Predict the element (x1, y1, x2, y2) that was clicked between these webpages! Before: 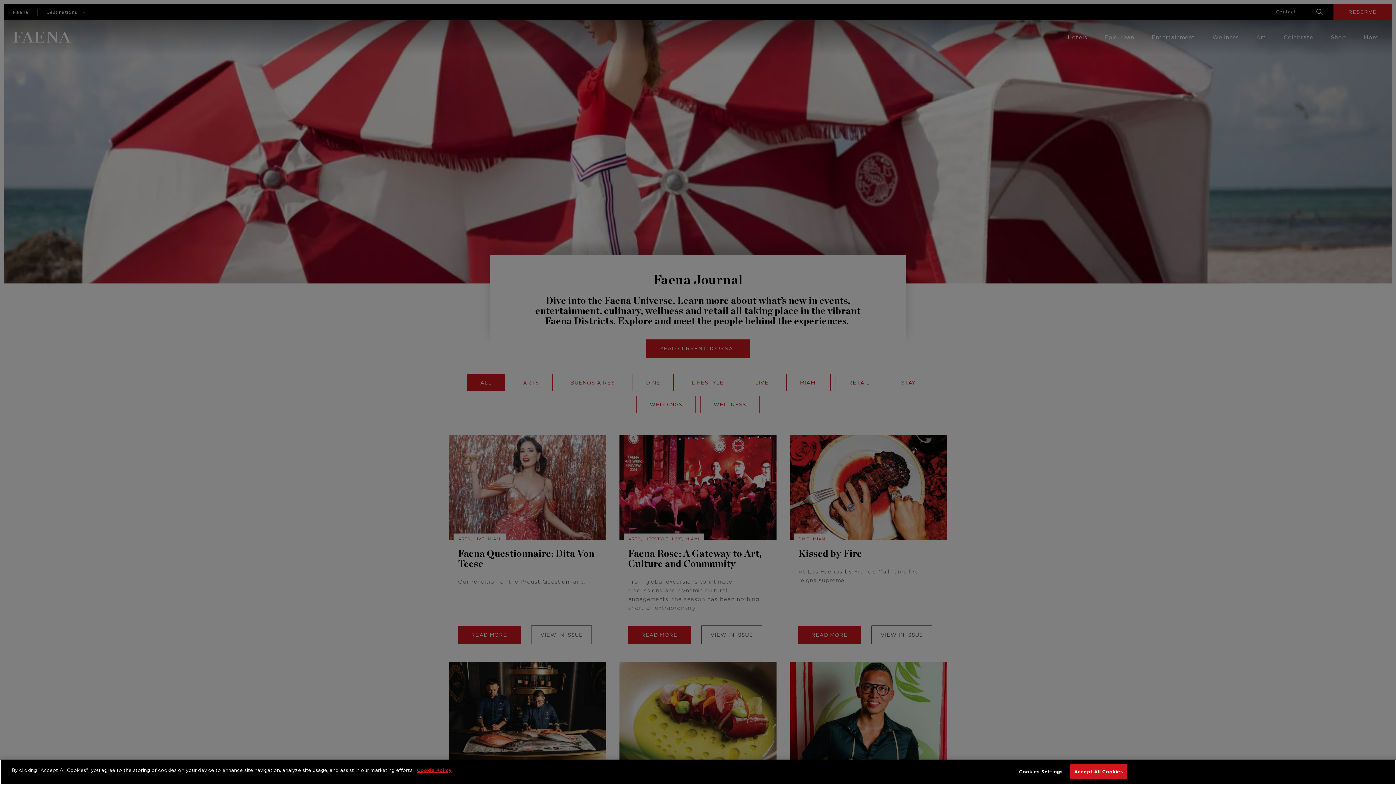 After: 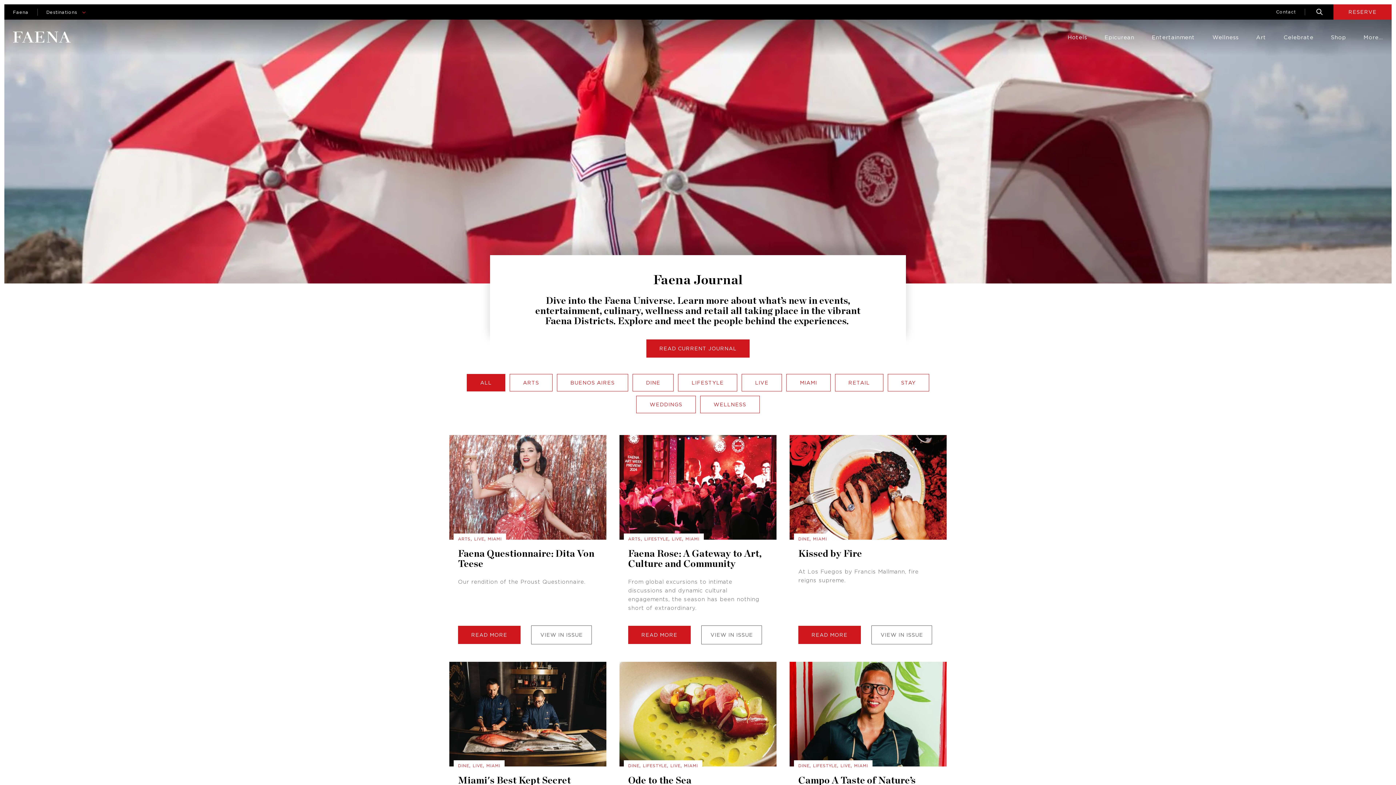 Action: label: Accept All Cookies bbox: (1070, 764, 1127, 779)